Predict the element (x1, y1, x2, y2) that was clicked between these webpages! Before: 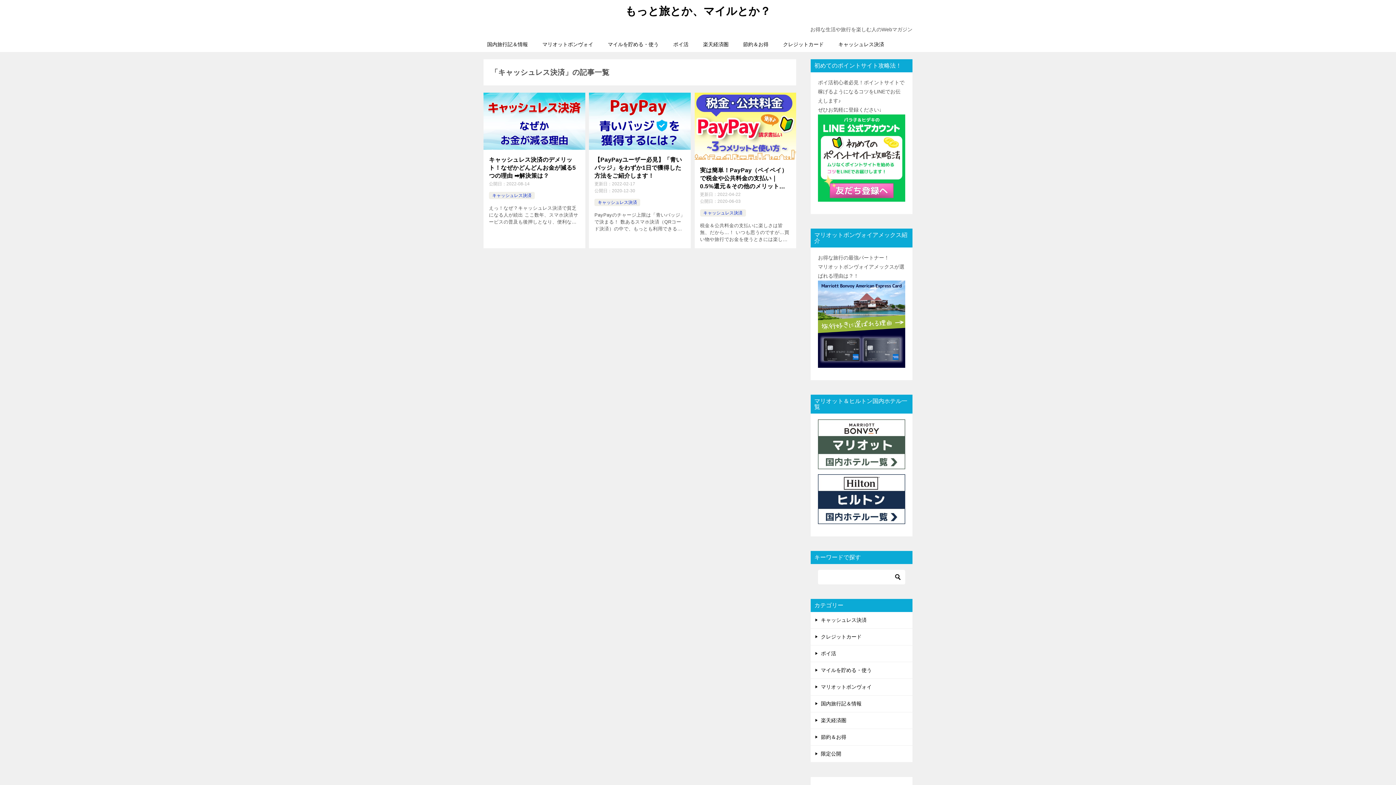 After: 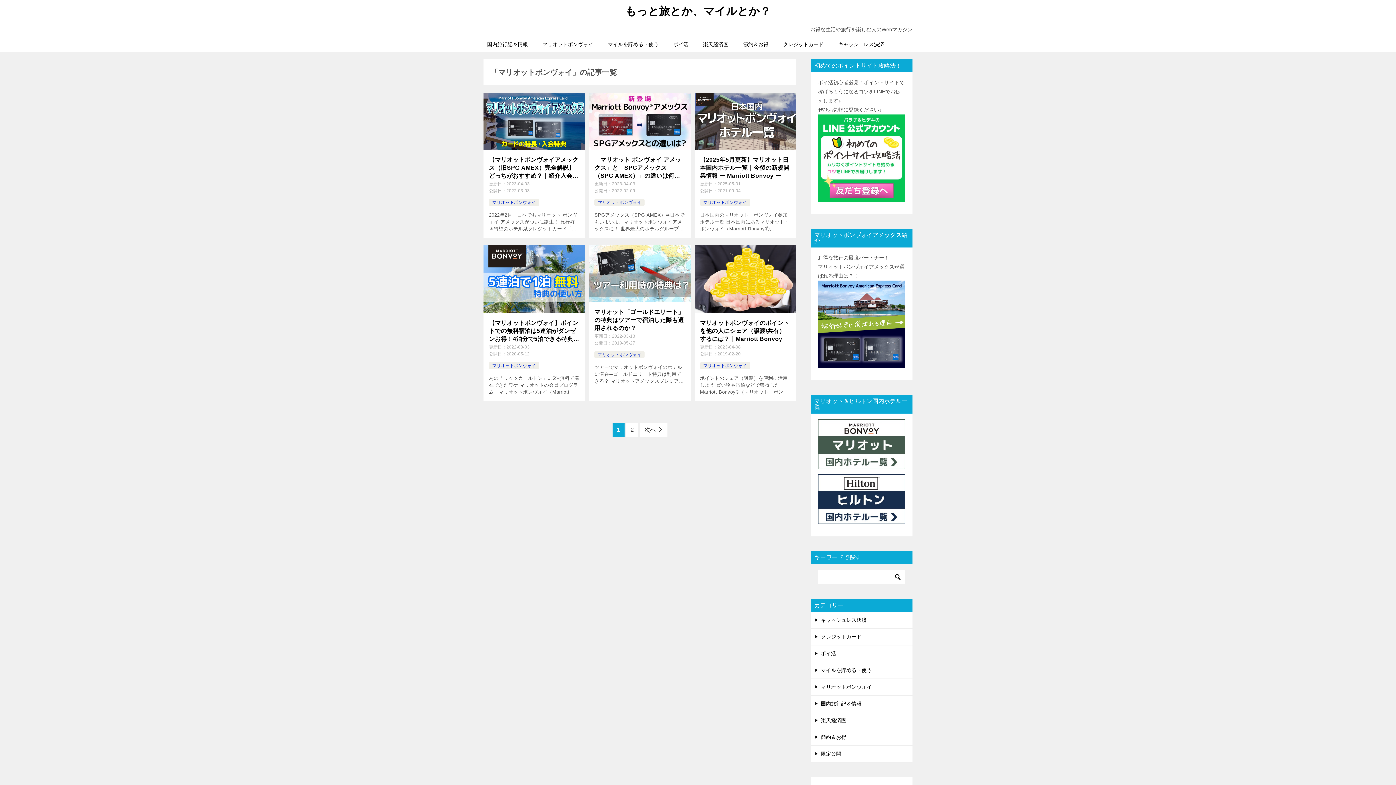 Action: bbox: (810, 679, 912, 695) label: マリオットボンヴォイ